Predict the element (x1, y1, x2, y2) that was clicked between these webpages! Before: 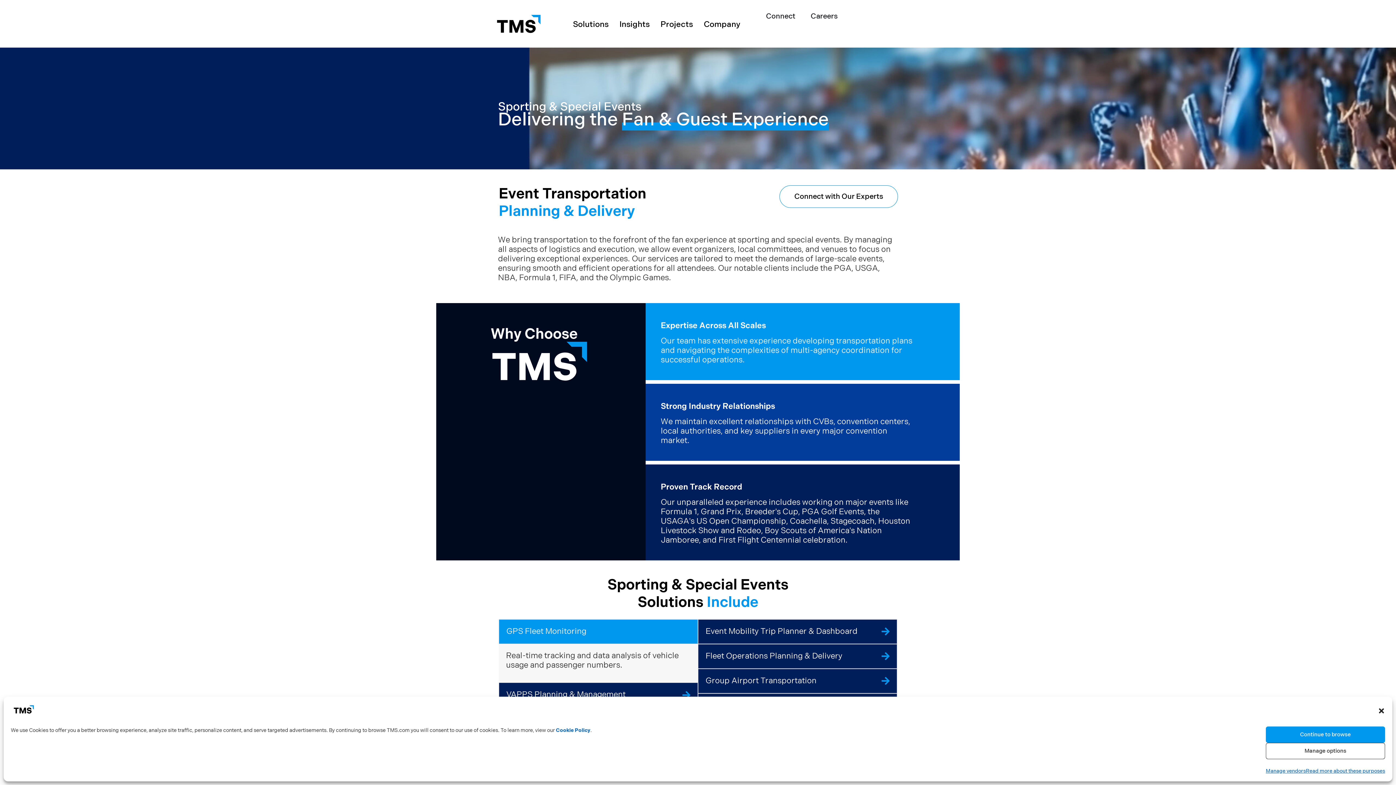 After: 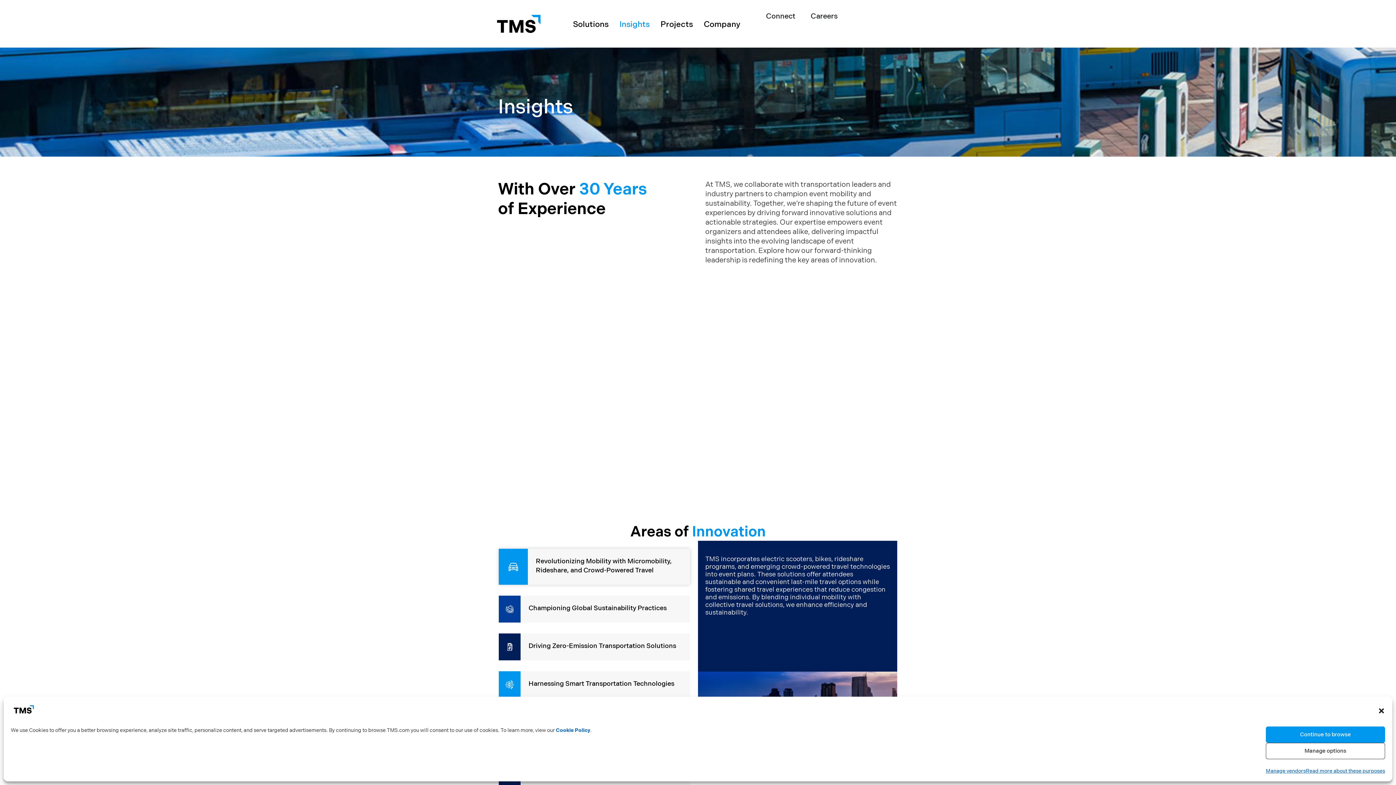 Action: label: Insights bbox: (616, 16, 653, 33)